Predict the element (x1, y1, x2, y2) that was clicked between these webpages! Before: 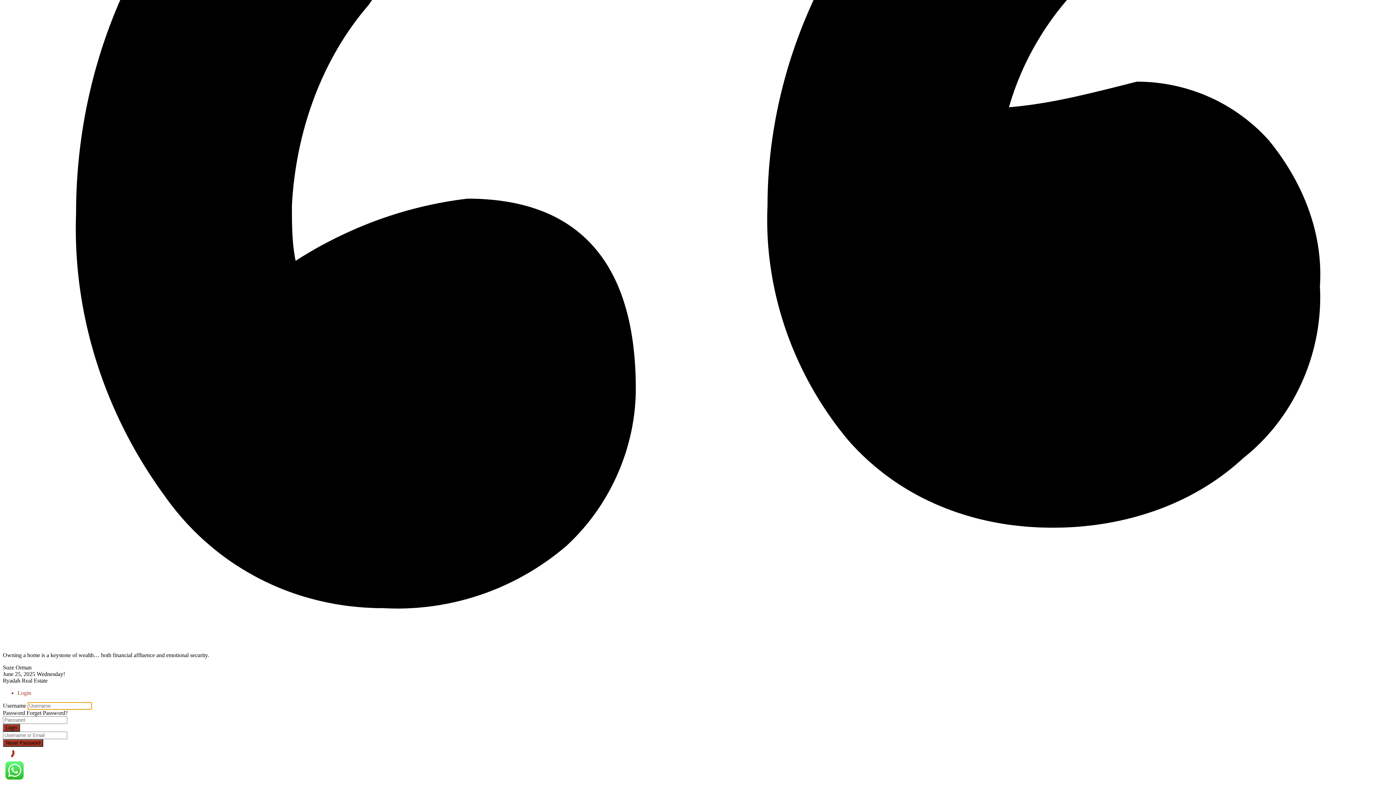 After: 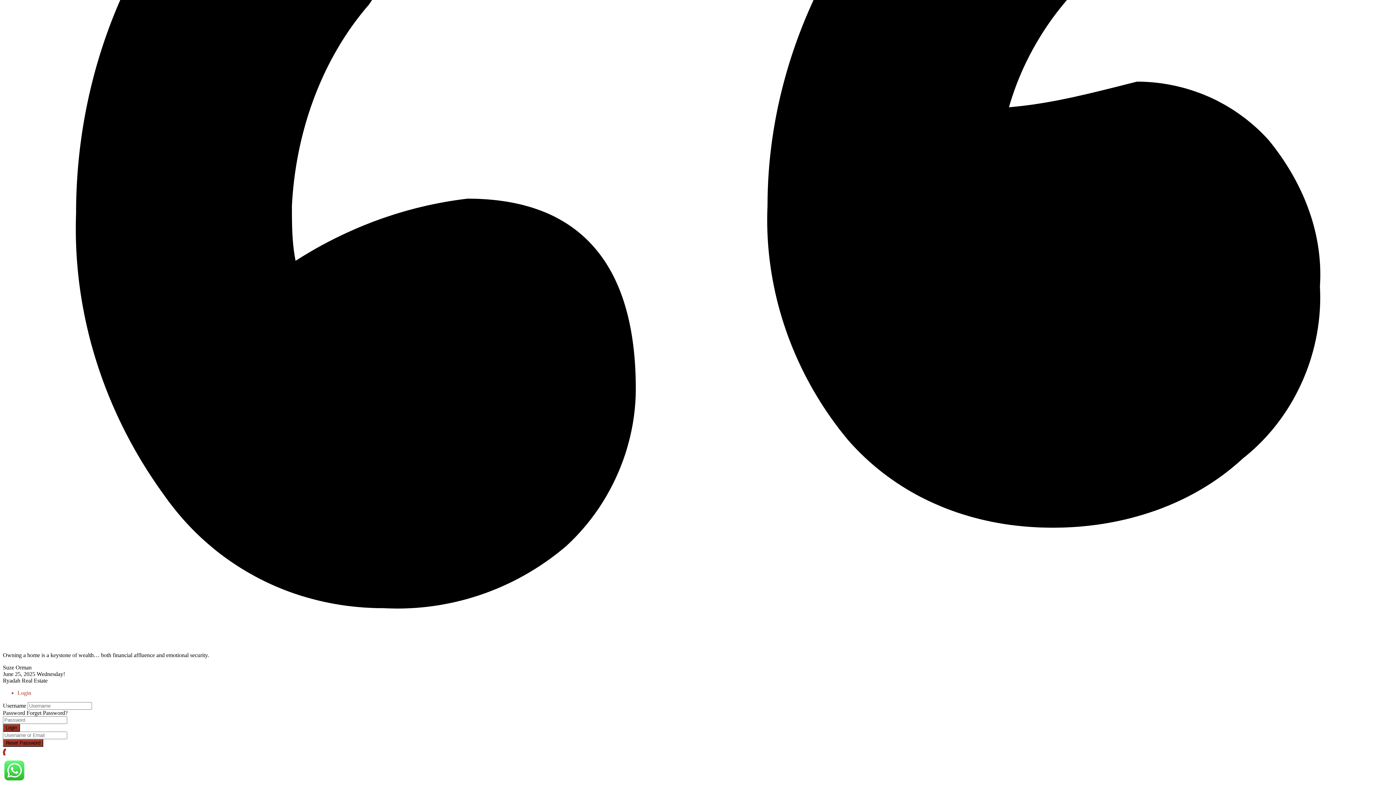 Action: bbox: (5, 761, 27, 780)